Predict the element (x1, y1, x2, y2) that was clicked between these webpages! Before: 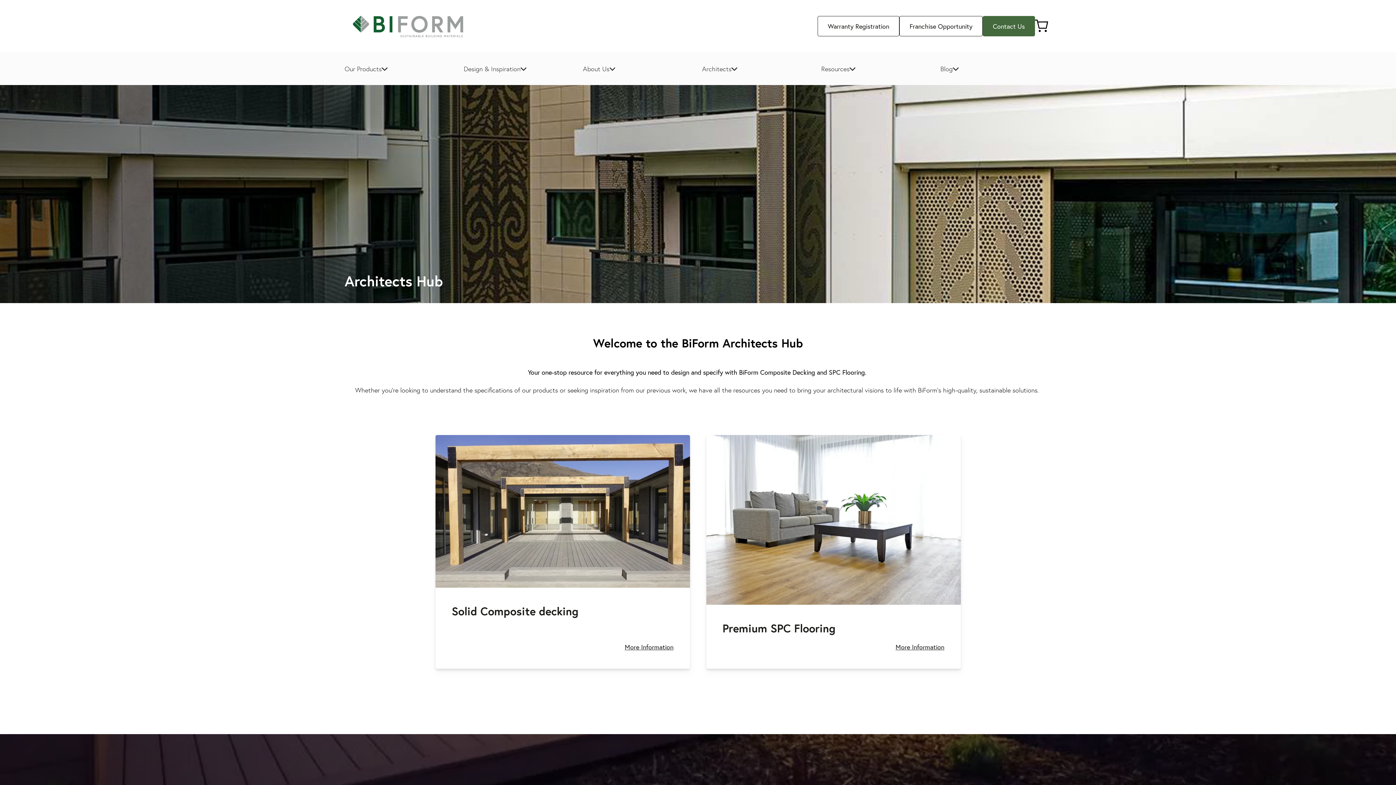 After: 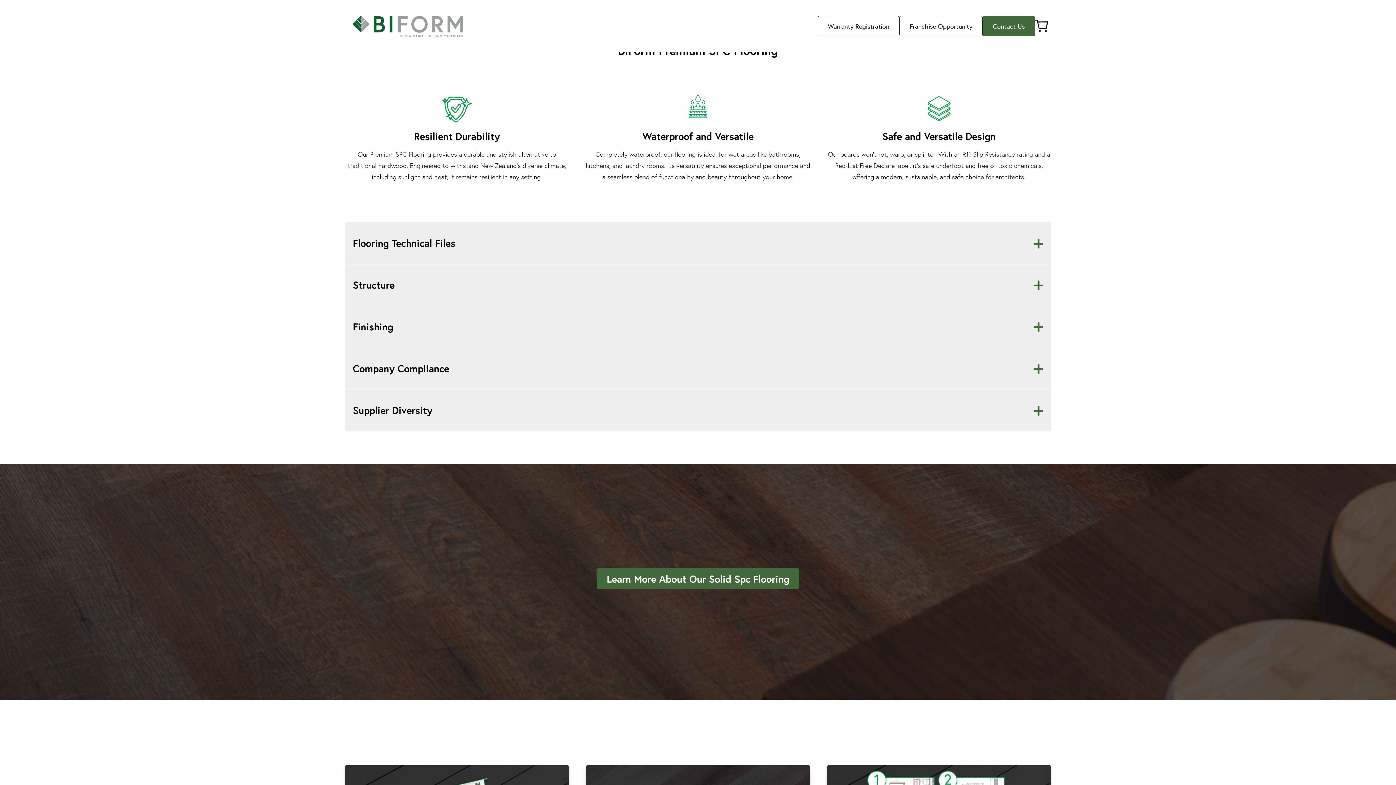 Action: bbox: (706, 435, 960, 669) label: Premium SPC Flooring
More Information